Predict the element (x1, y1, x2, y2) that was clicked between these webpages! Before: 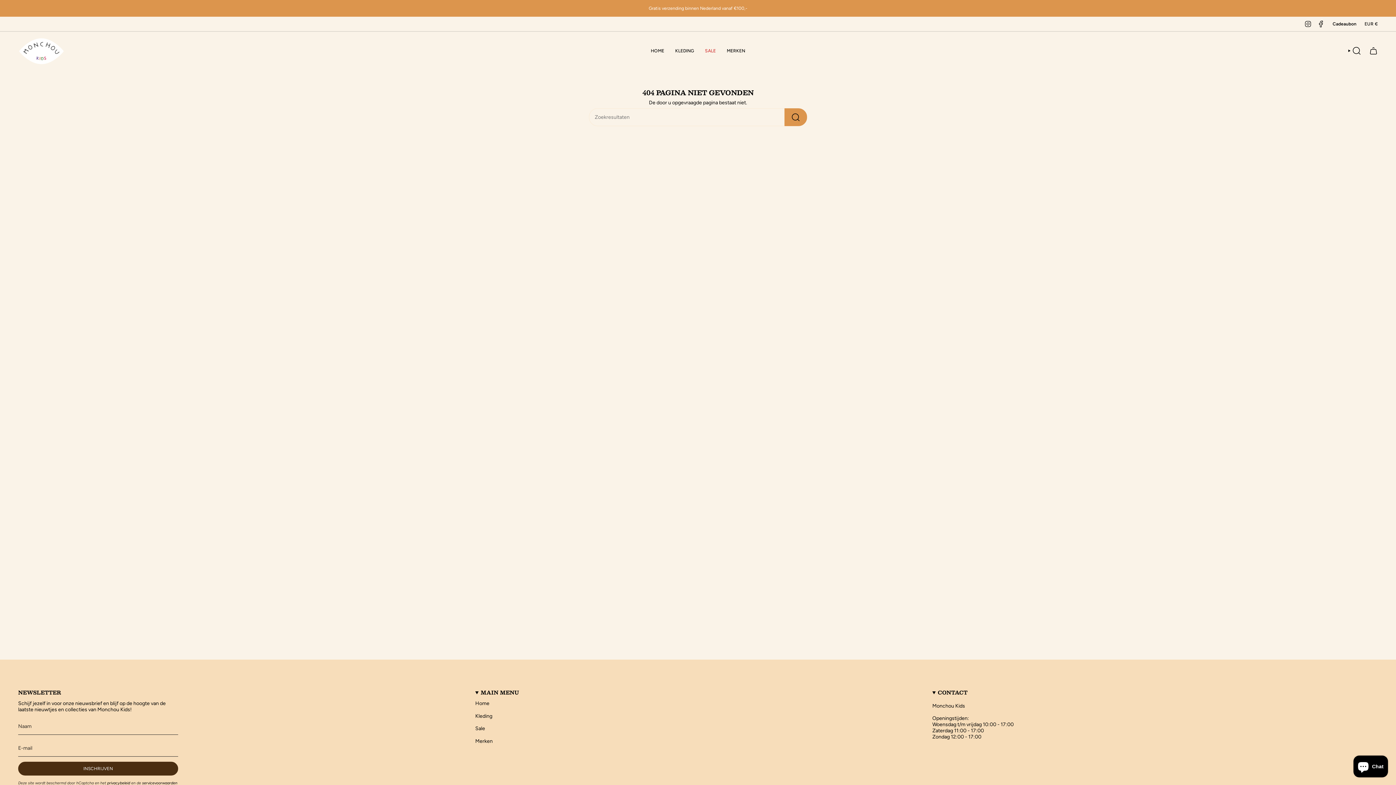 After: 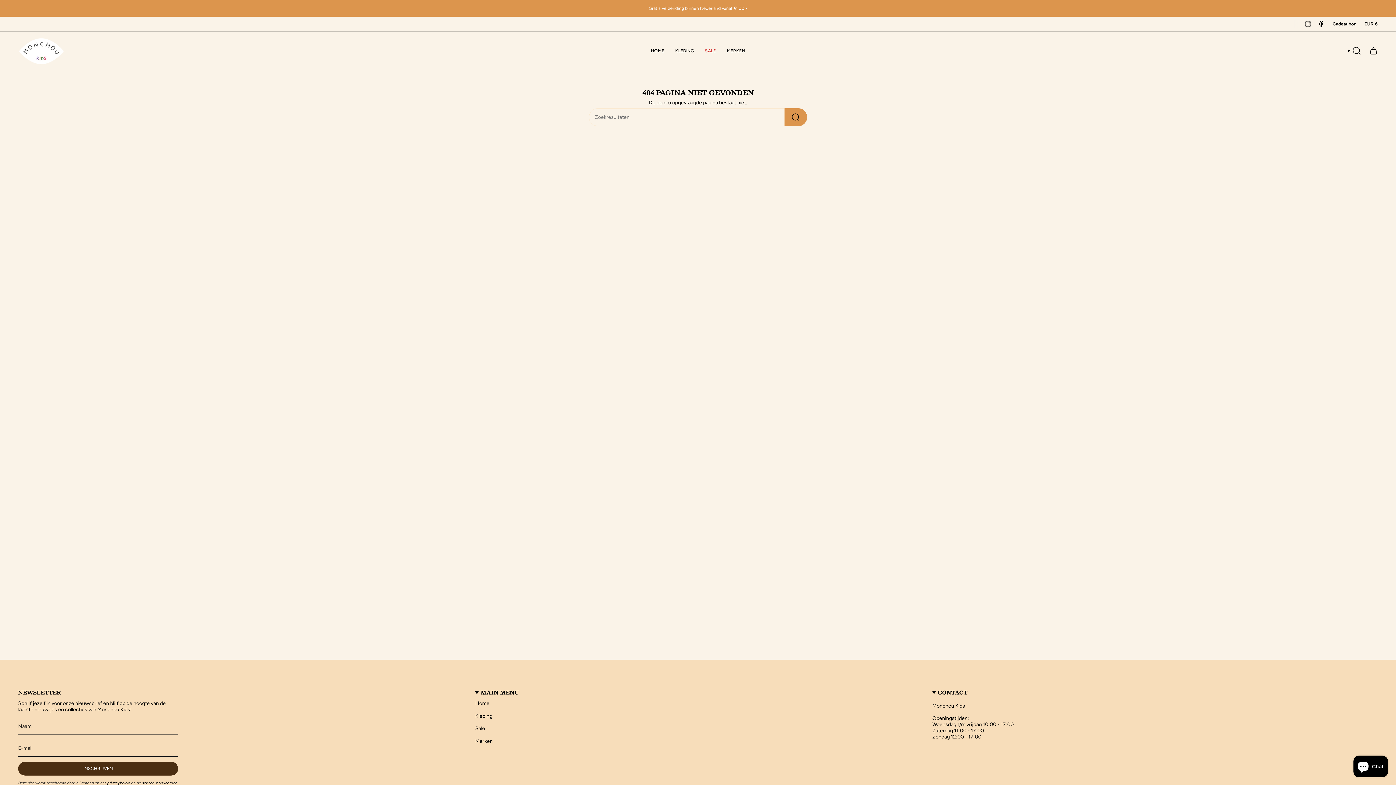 Action: label: Instagram bbox: (1304, 20, 1311, 26)